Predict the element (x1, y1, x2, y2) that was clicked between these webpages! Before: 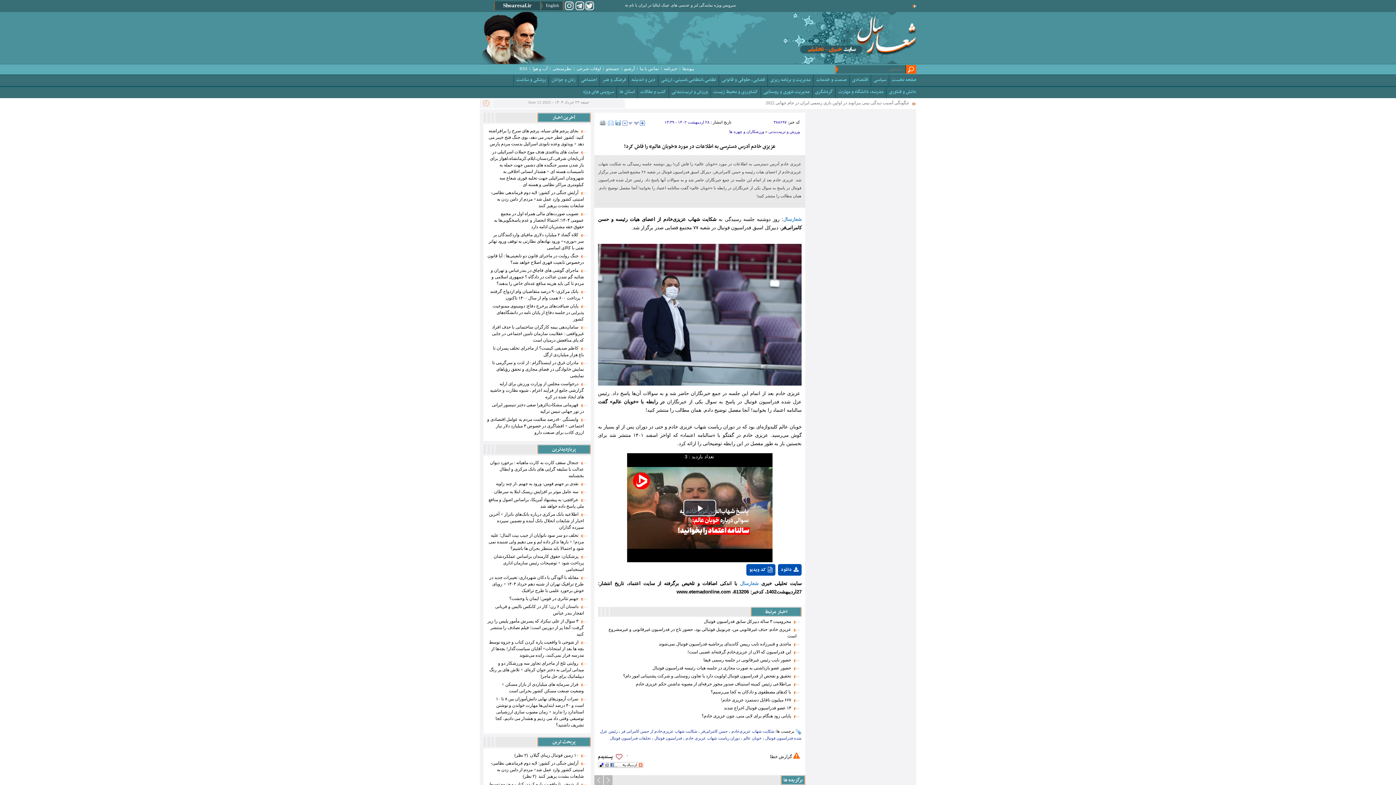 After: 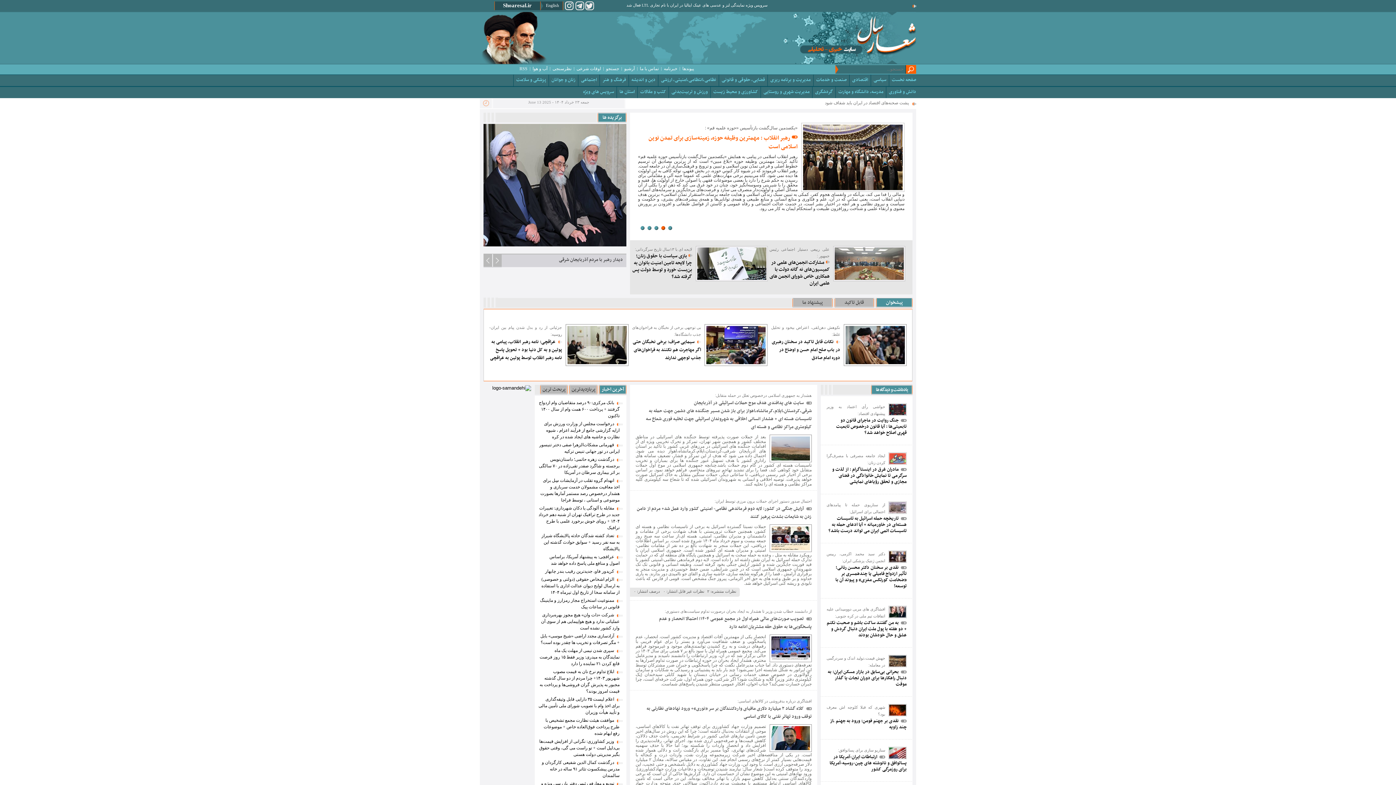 Action: bbox: (892, 78, 916, 86) label: صفحه نخست